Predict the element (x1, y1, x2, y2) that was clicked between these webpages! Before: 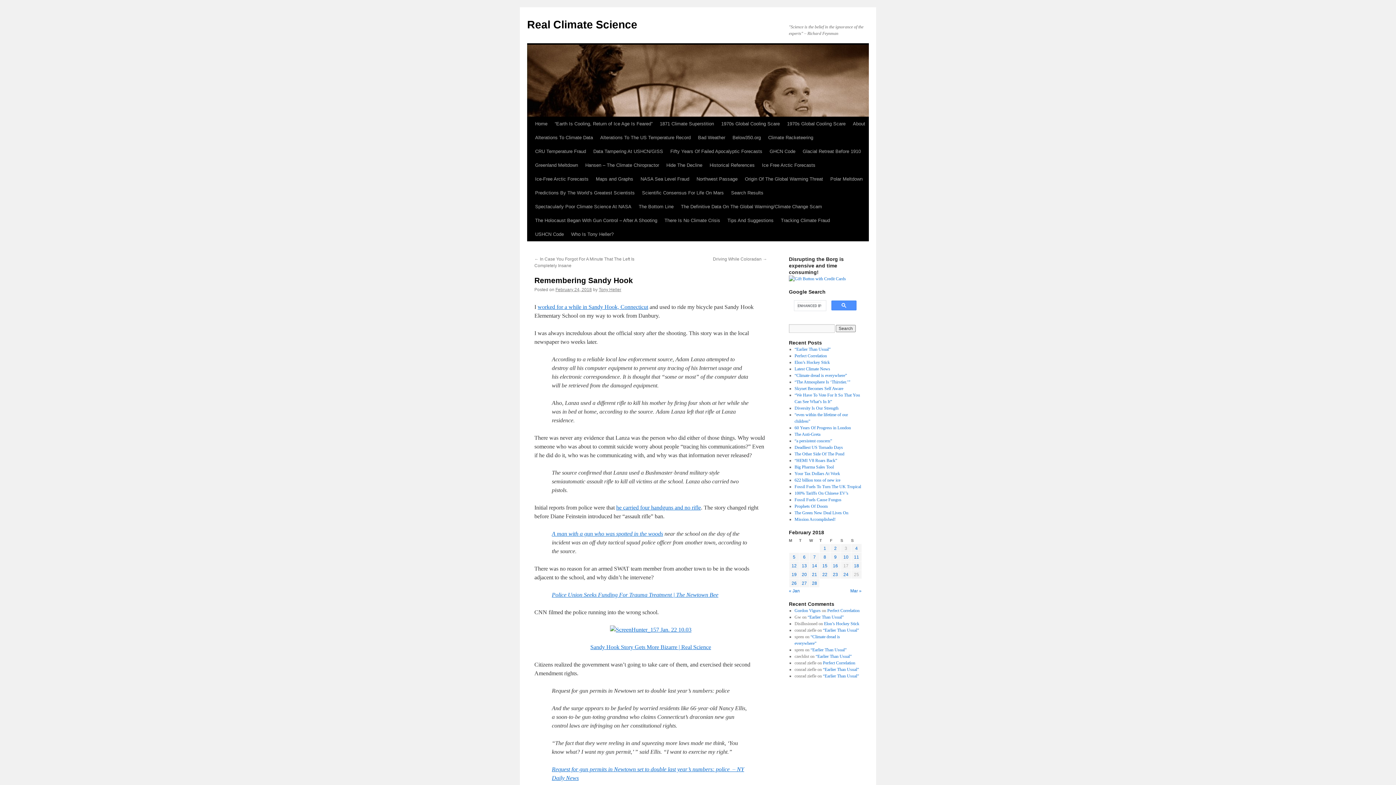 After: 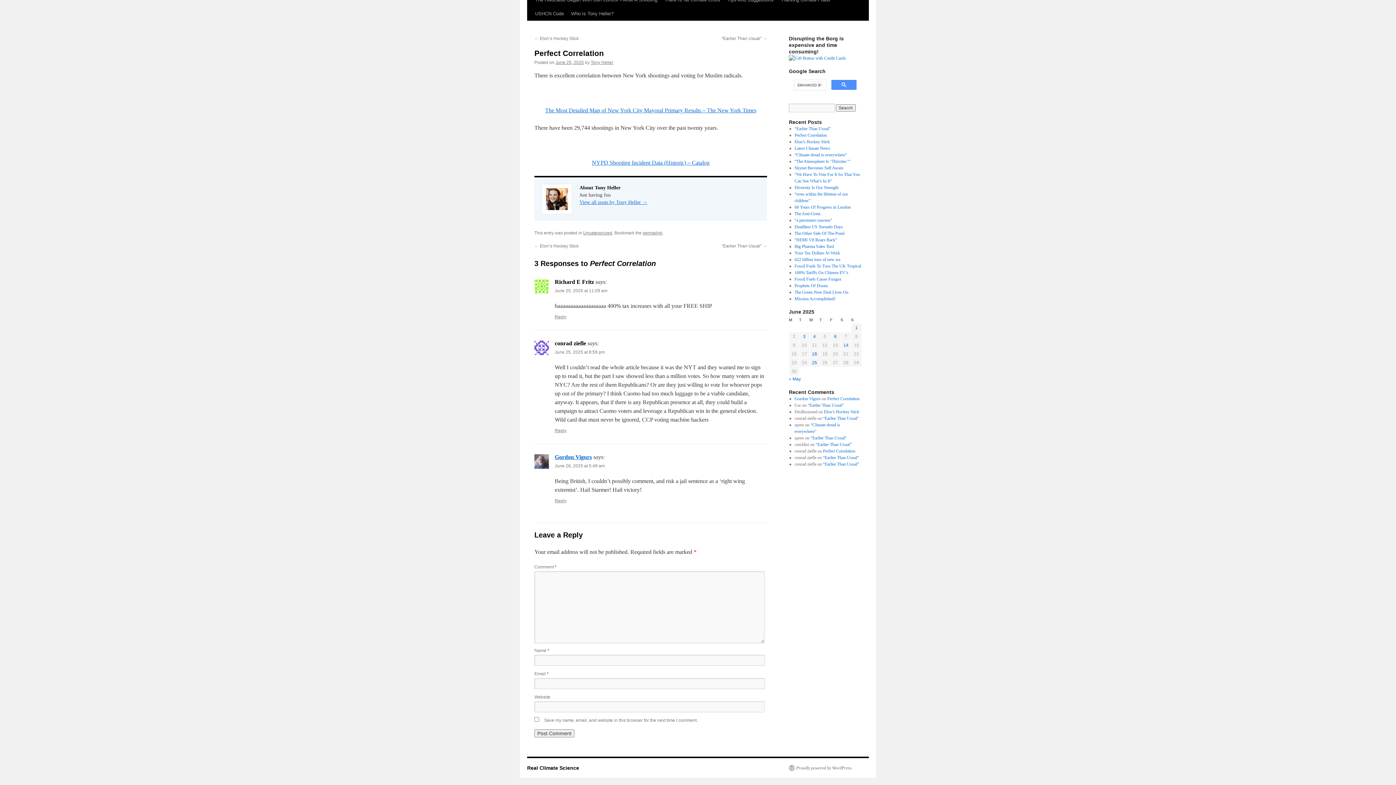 Action: bbox: (823, 660, 855, 665) label: Perfect Correlation